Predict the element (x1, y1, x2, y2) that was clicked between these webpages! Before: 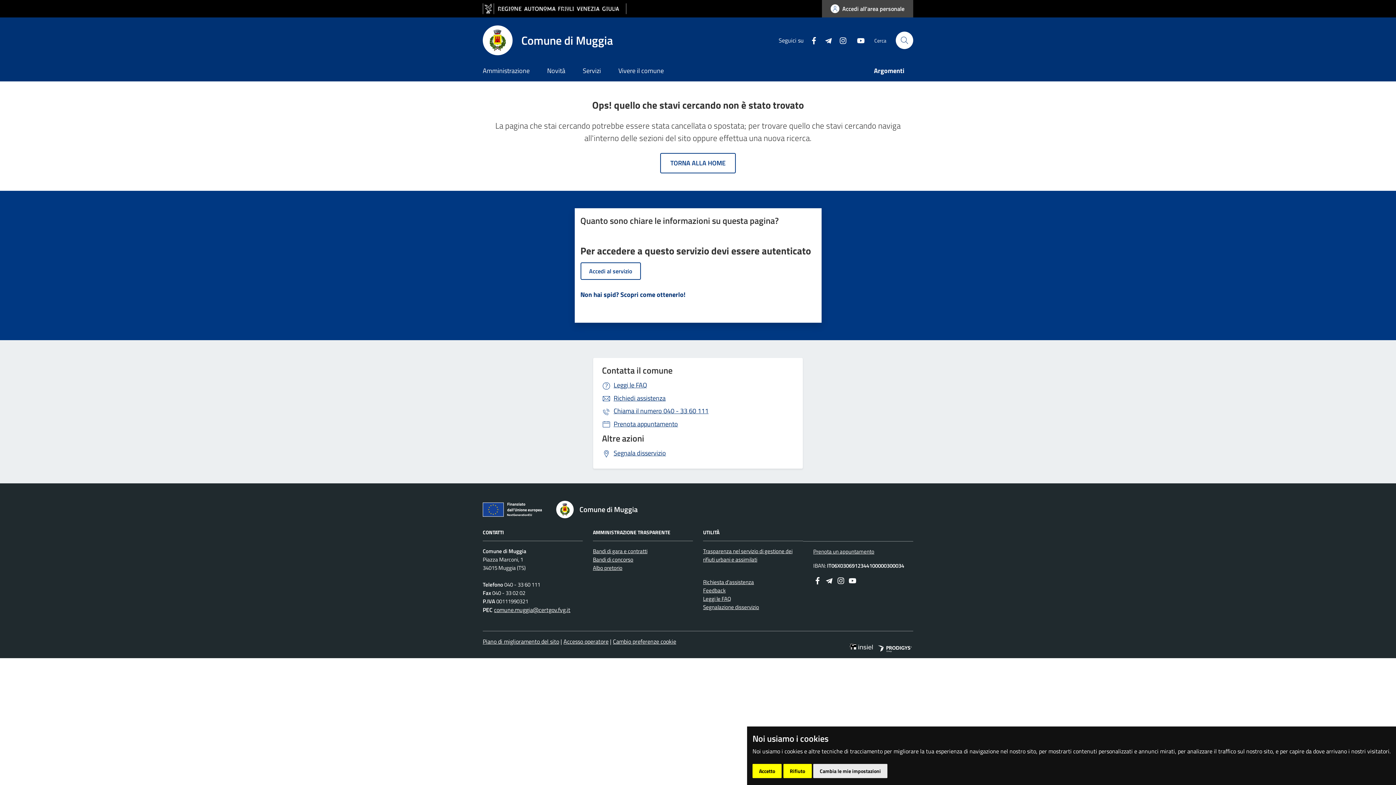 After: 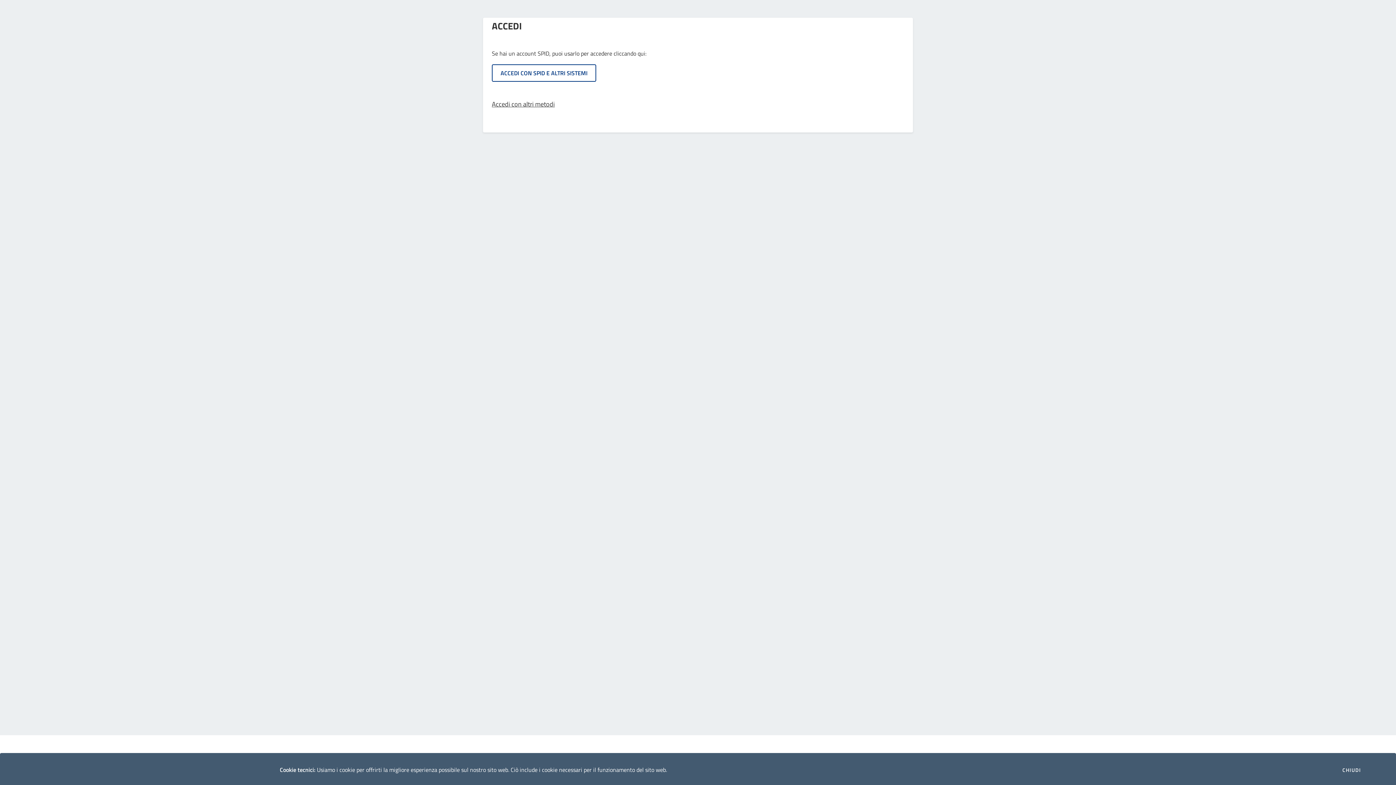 Action: label: Accesso operatore bbox: (563, 637, 608, 646)